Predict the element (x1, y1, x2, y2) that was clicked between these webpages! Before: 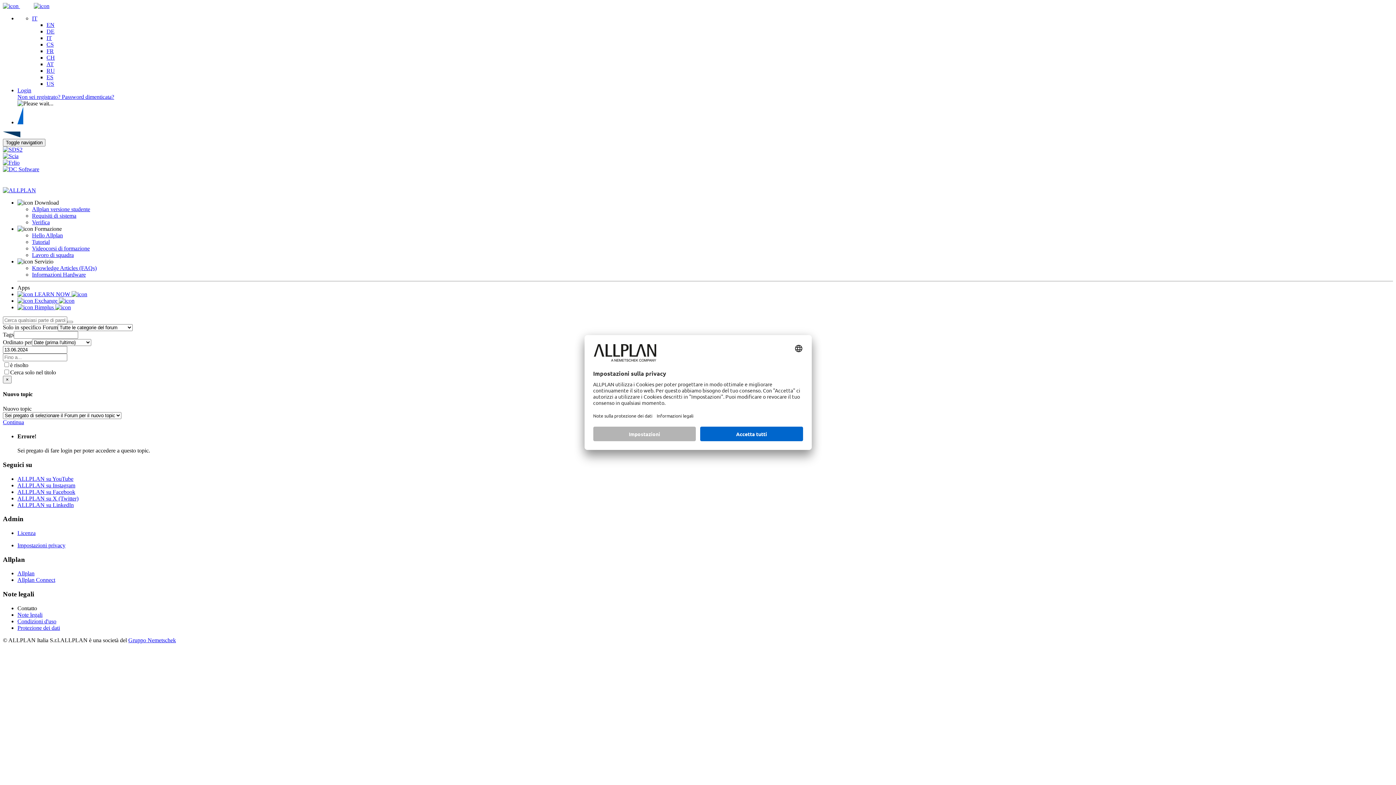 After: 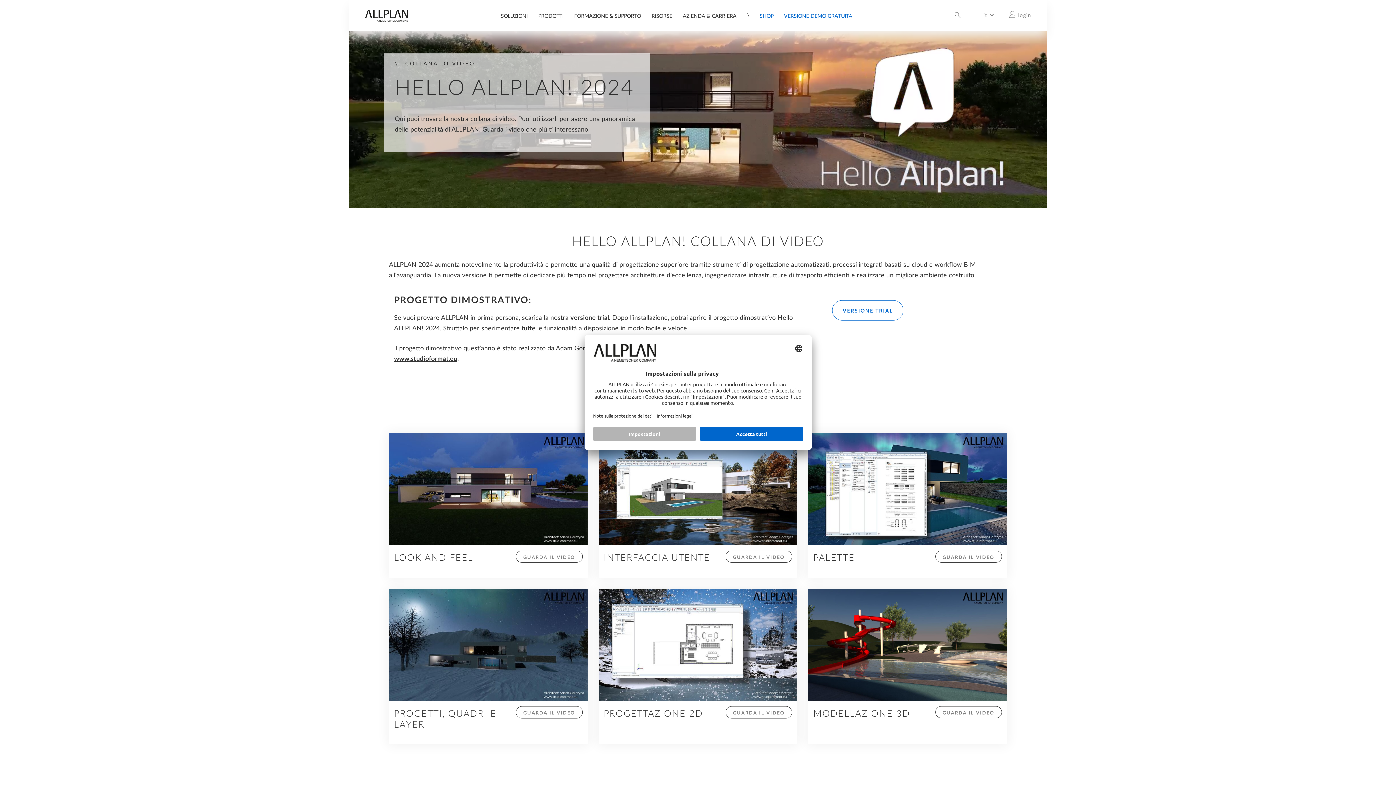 Action: label: Hello Allplan bbox: (32, 232, 62, 238)